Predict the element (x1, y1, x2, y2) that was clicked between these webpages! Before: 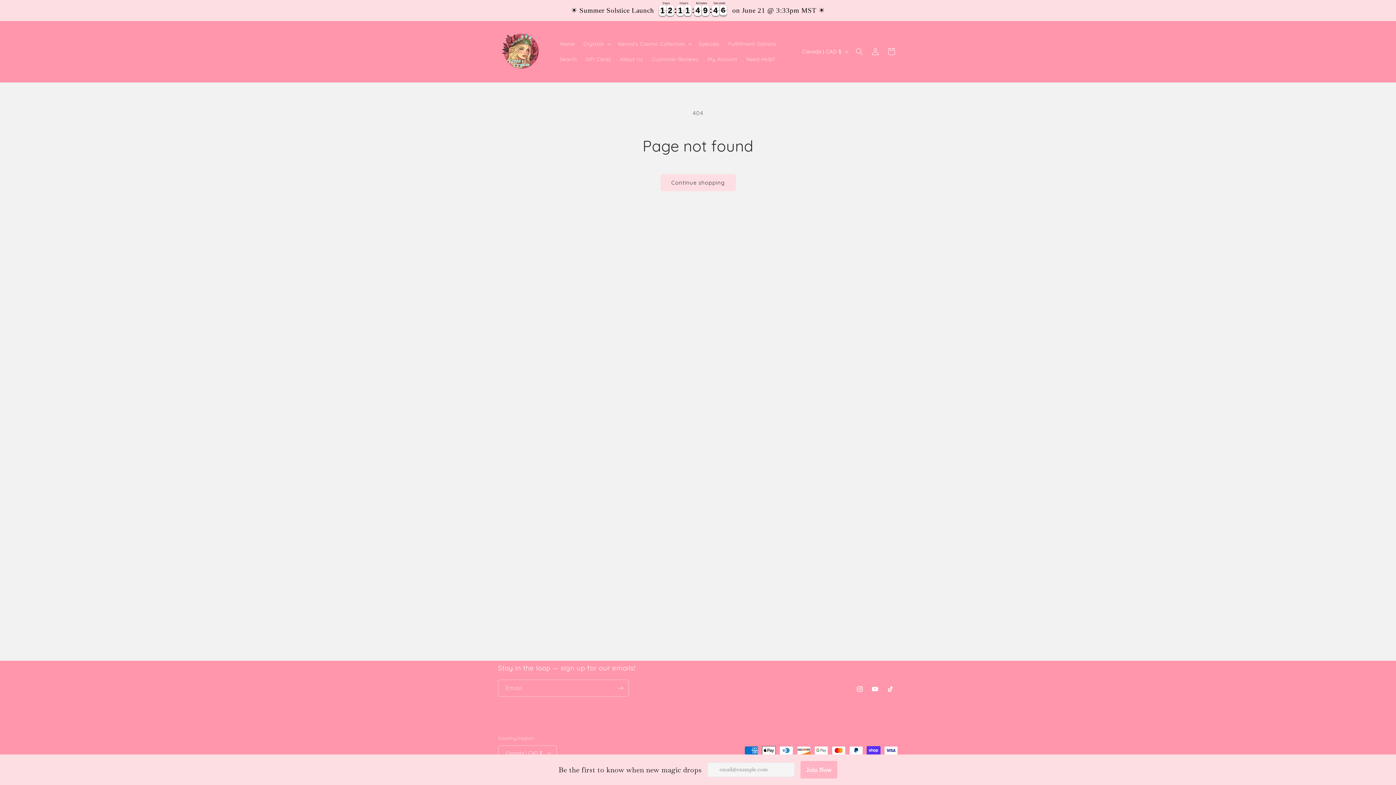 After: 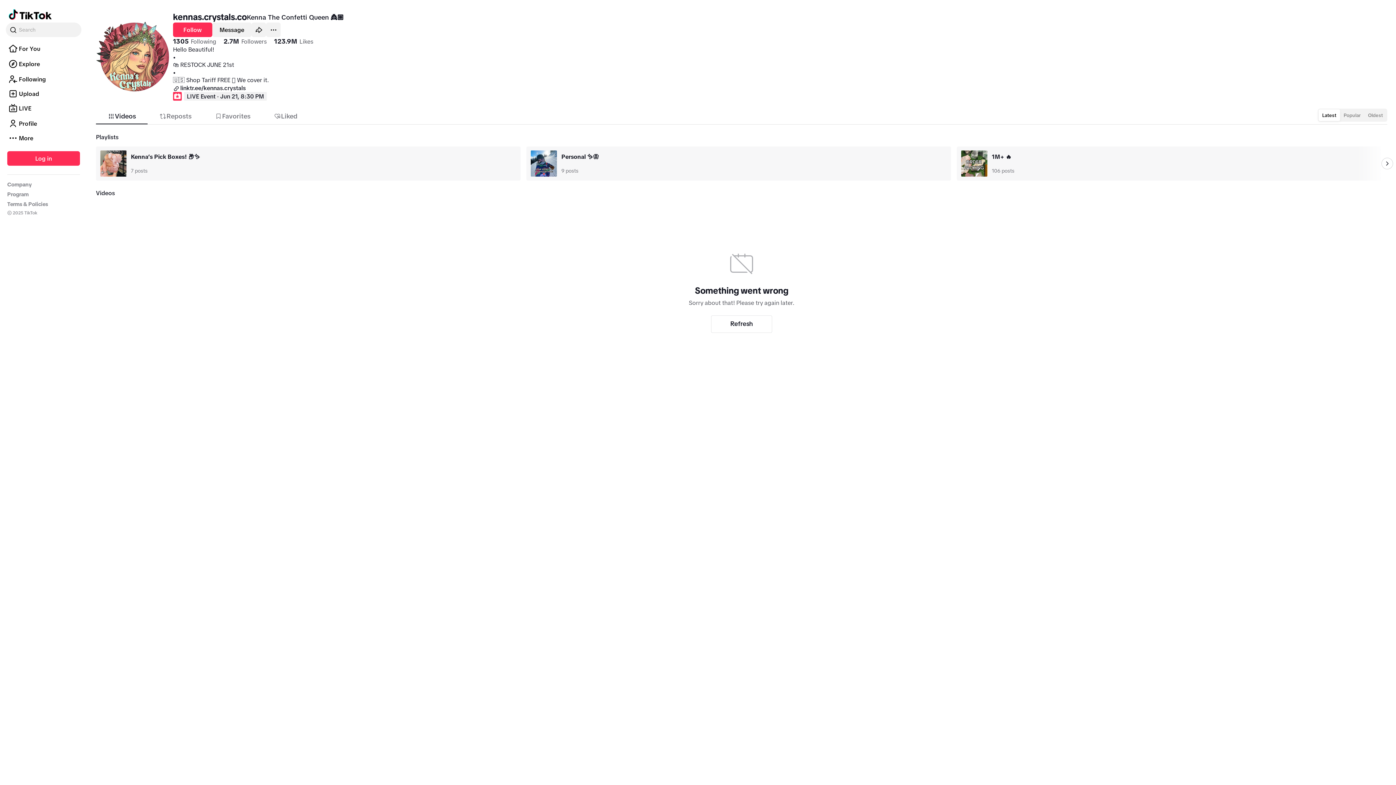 Action: bbox: (882, 681, 898, 697) label: TikTok